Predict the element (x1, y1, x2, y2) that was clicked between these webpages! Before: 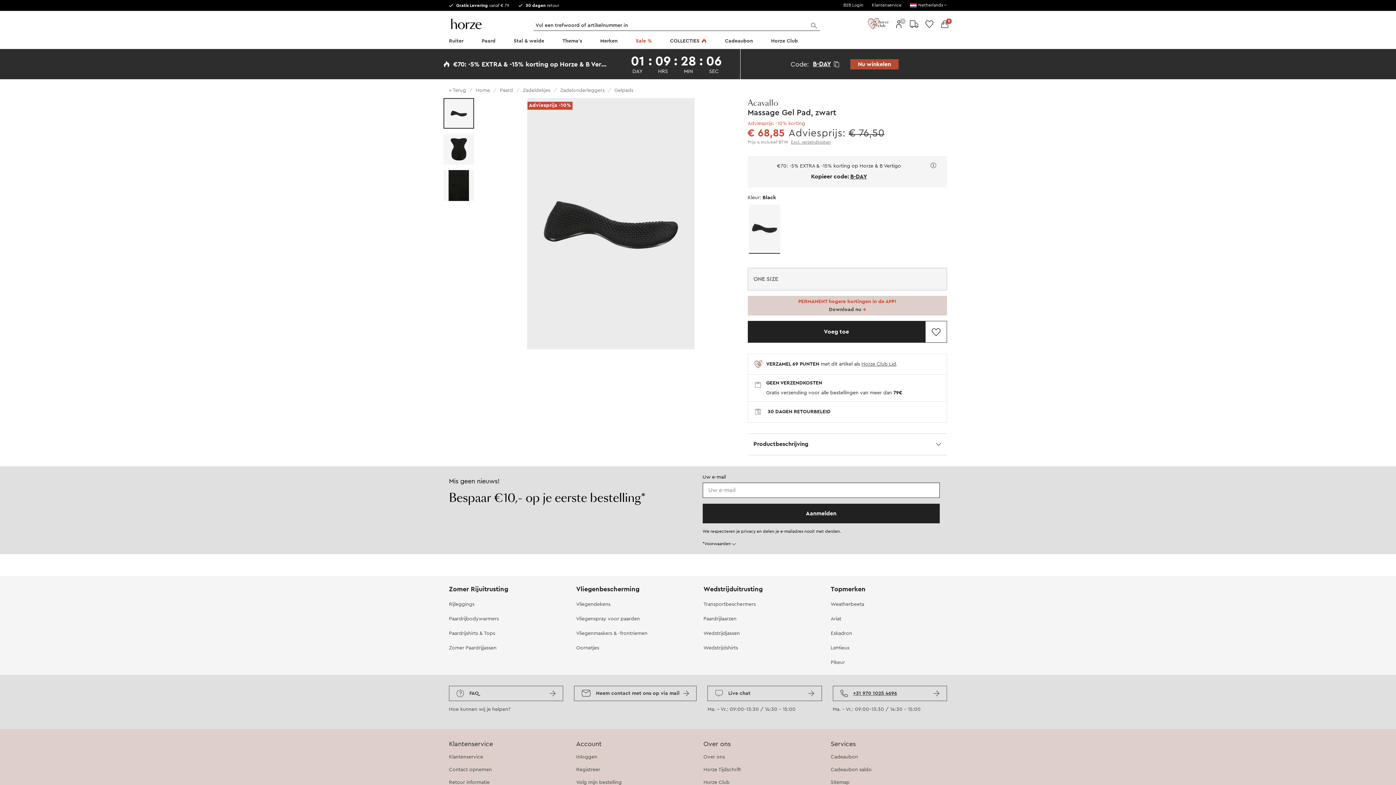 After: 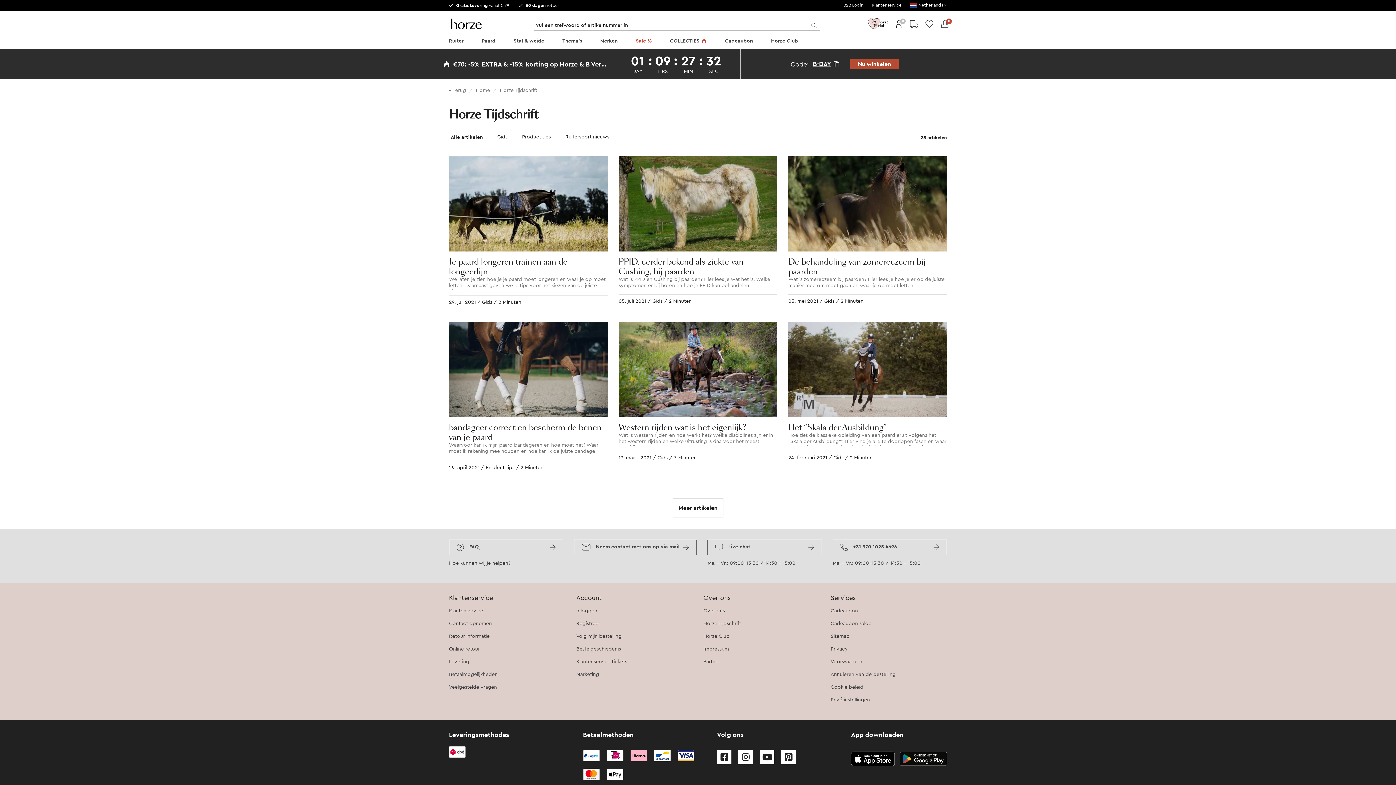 Action: bbox: (703, 766, 820, 773) label: Horze Tijdschrift